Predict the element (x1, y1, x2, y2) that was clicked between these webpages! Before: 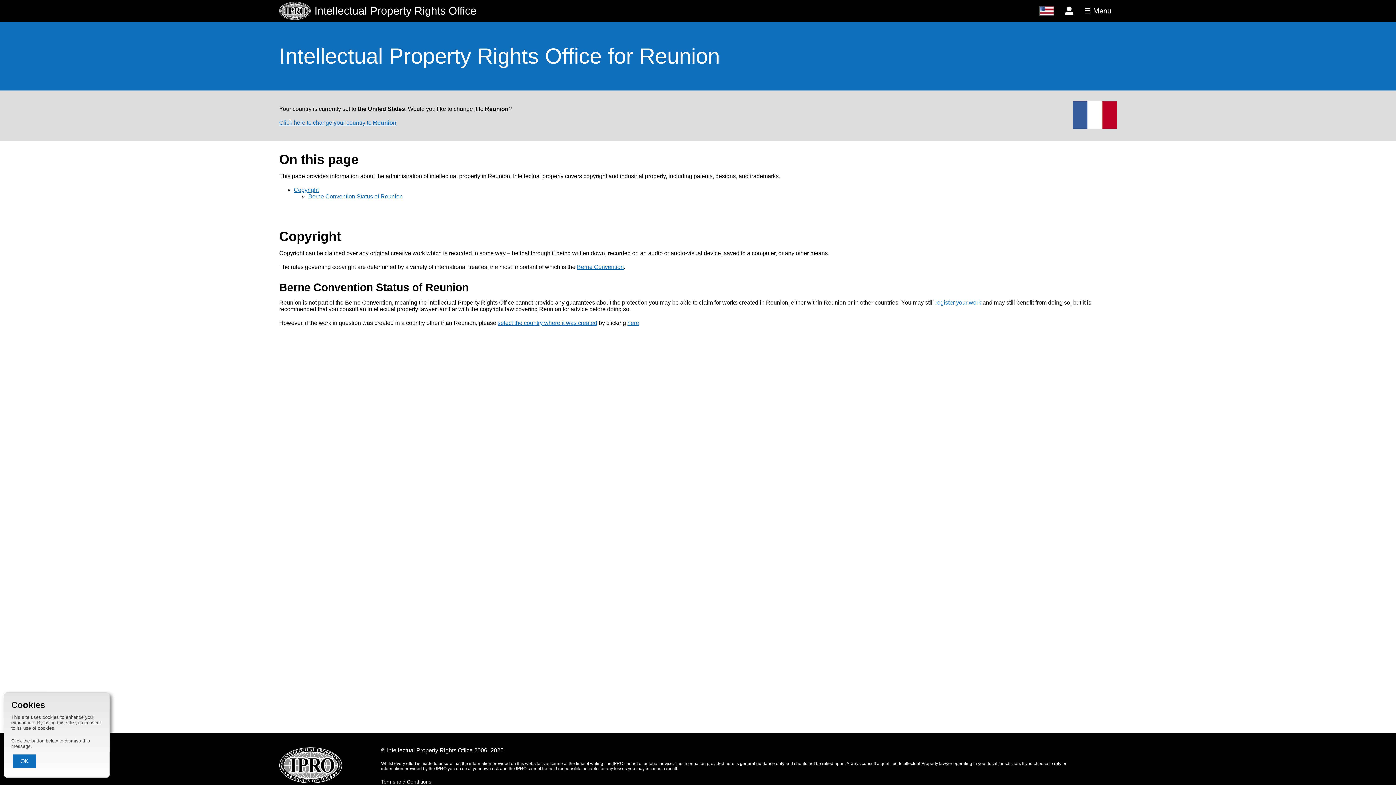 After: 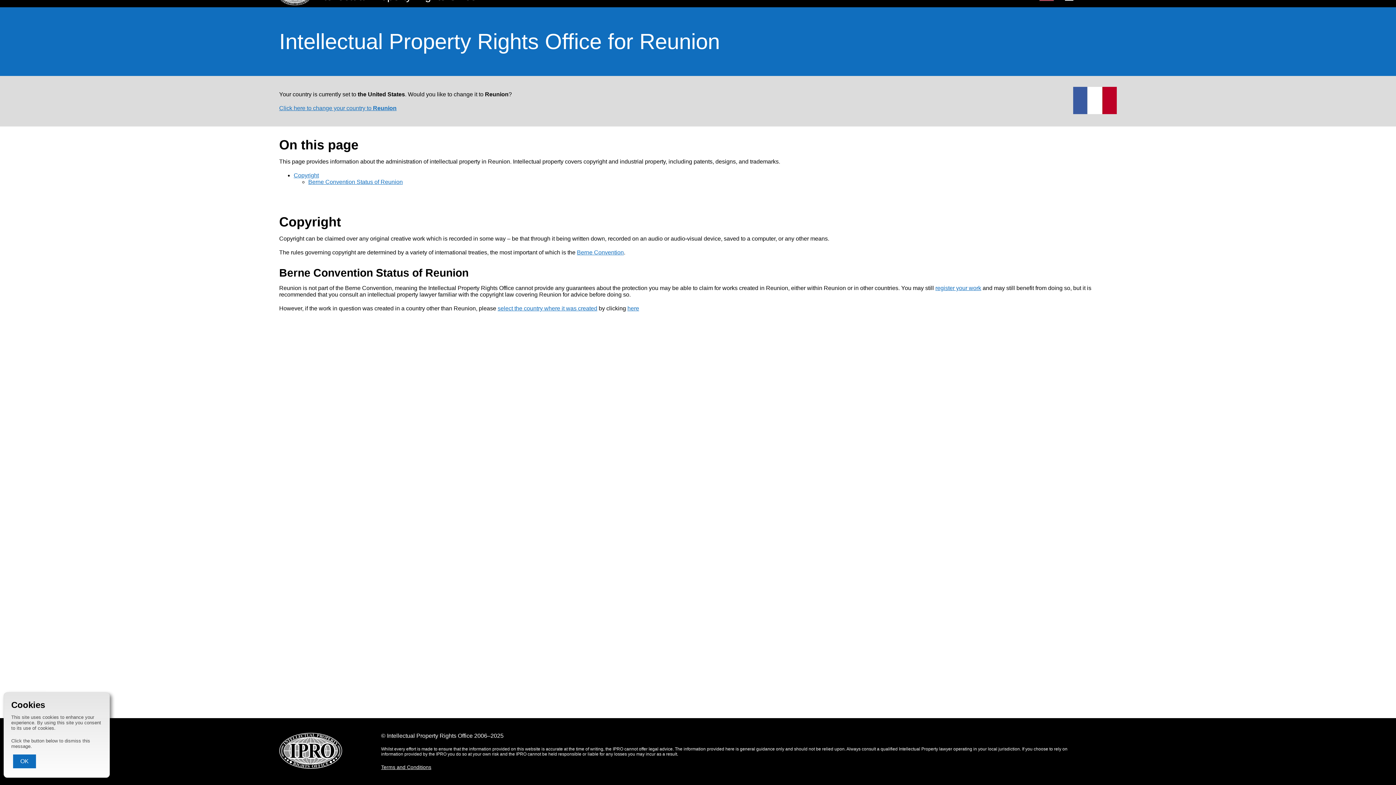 Action: label: Berne Convention bbox: (577, 264, 624, 270)